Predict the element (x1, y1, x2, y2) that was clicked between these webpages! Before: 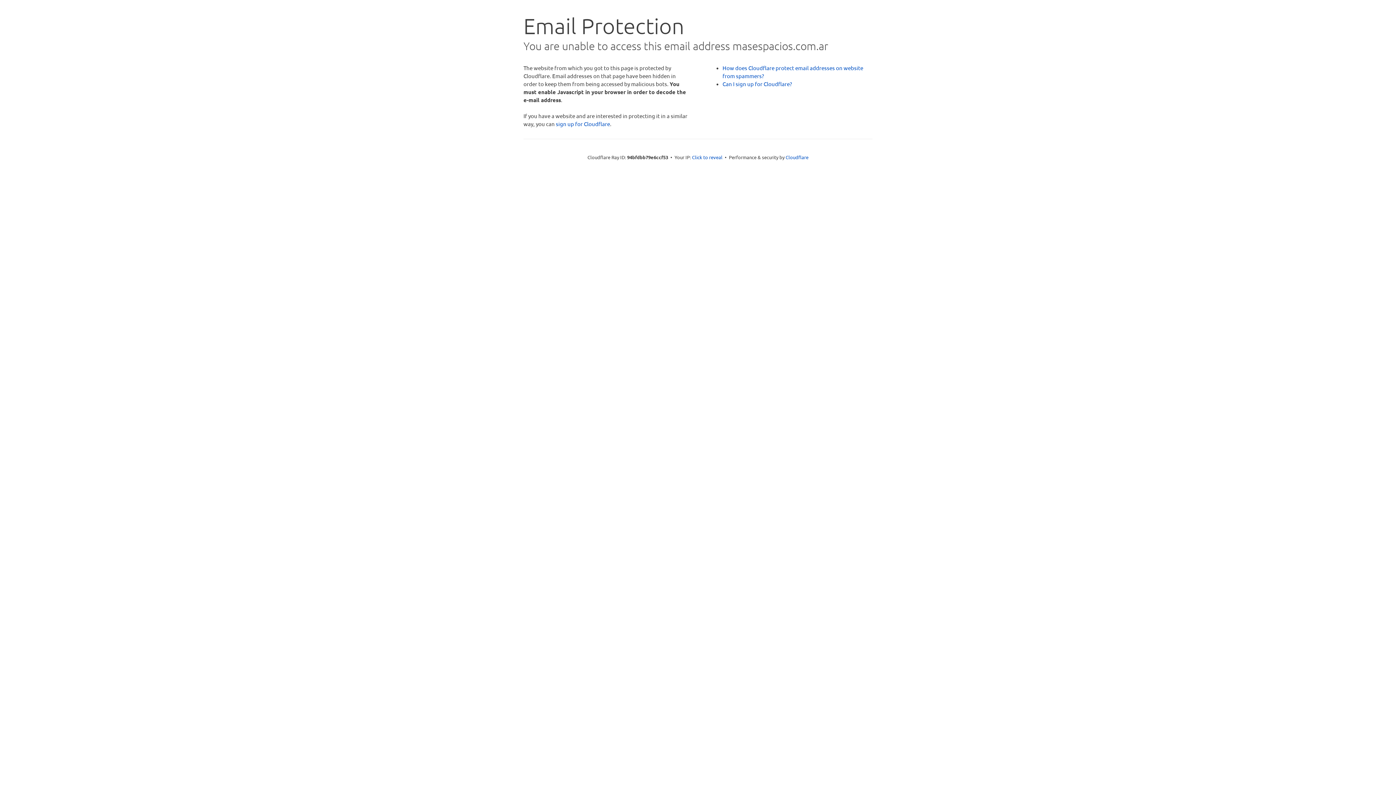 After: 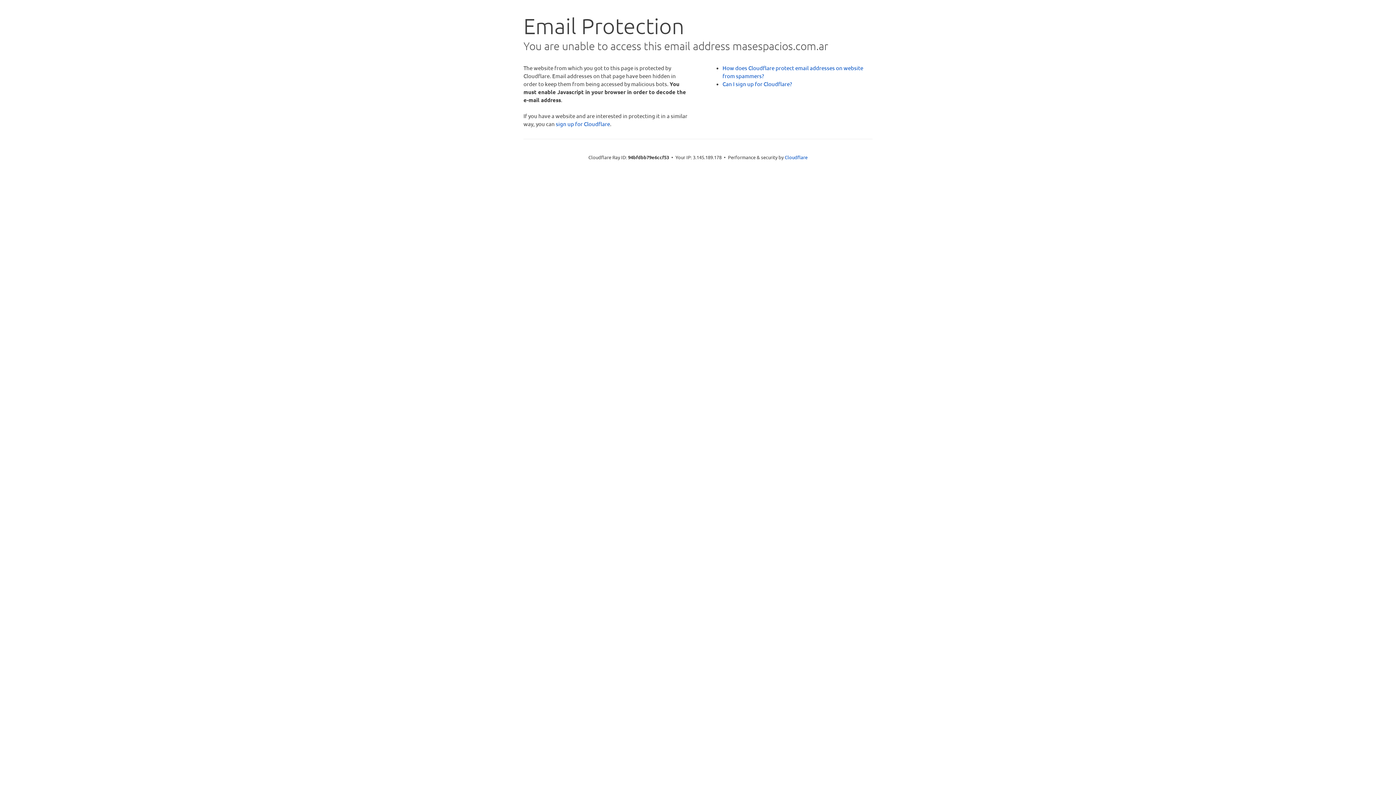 Action: label: Click to reveal bbox: (692, 153, 722, 160)